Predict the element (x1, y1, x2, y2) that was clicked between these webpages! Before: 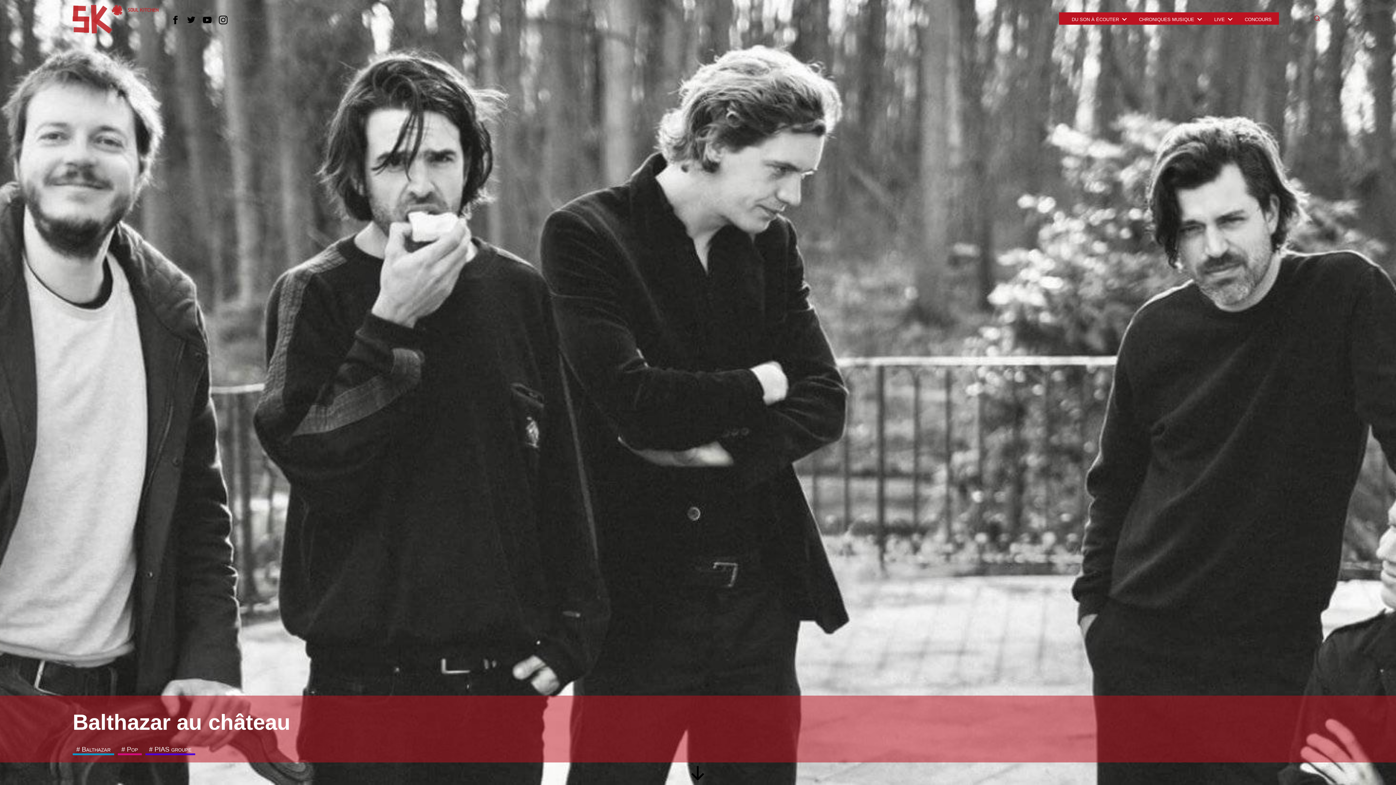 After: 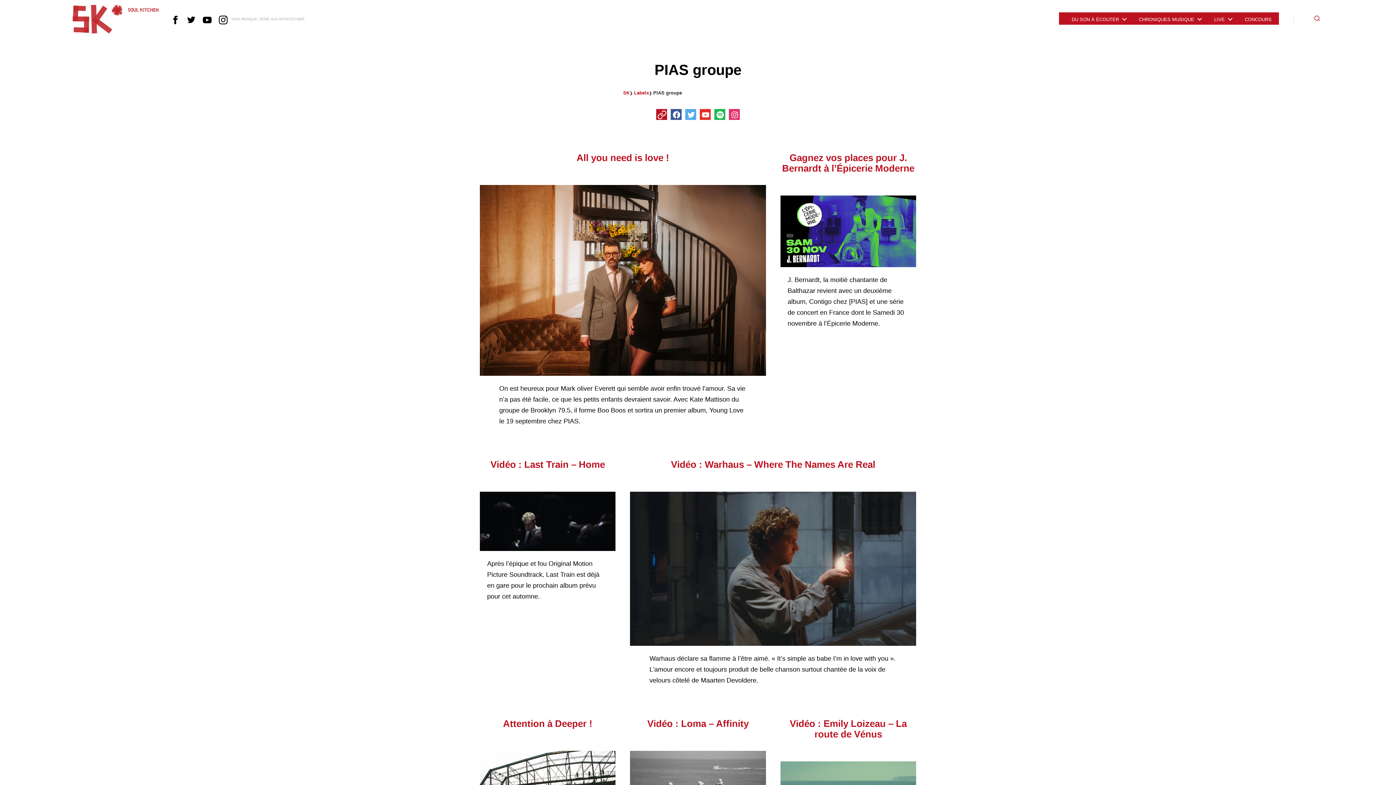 Action: label: PIAS groupe bbox: (145, 742, 195, 755)